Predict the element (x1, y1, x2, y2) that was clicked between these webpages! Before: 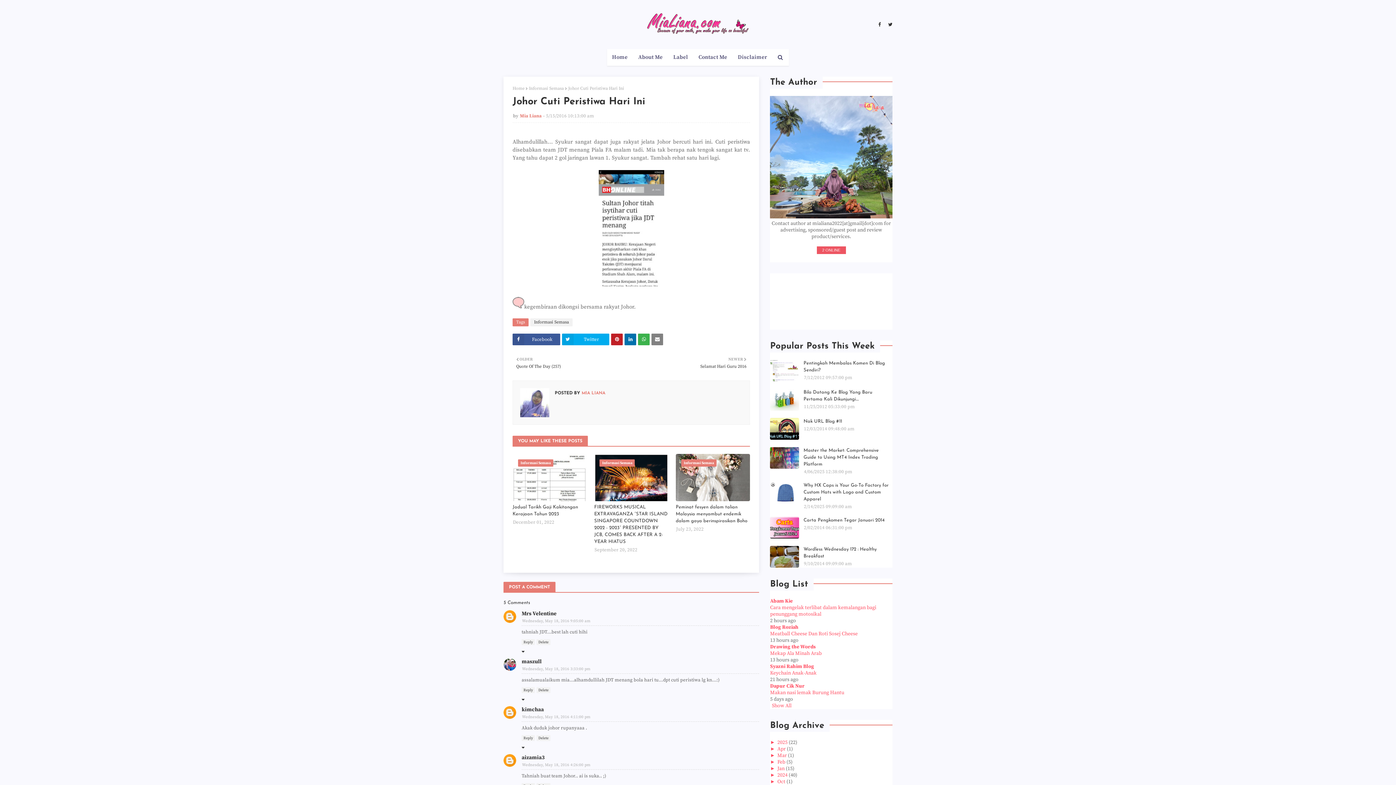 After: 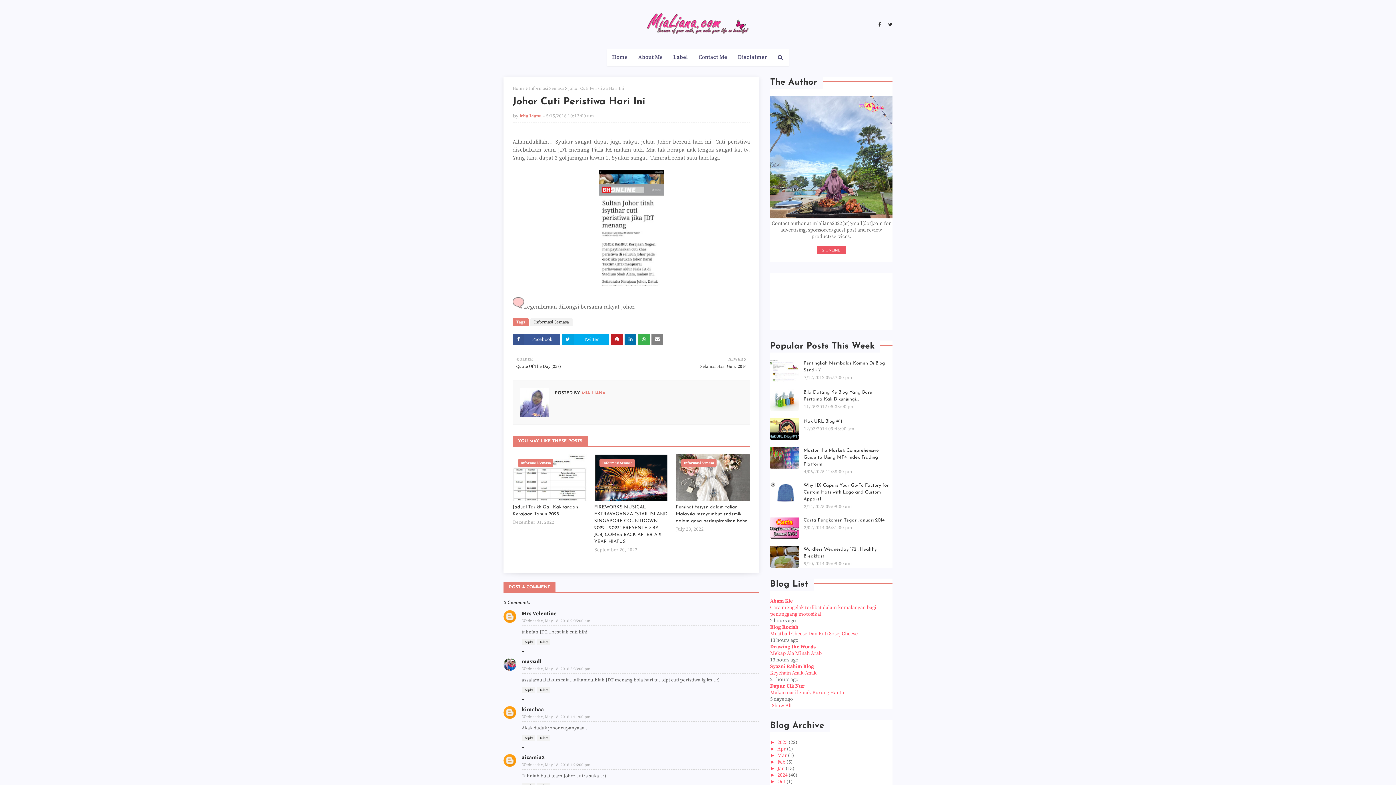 Action: label: Mekap Ala Minah Arab bbox: (770, 650, 821, 656)